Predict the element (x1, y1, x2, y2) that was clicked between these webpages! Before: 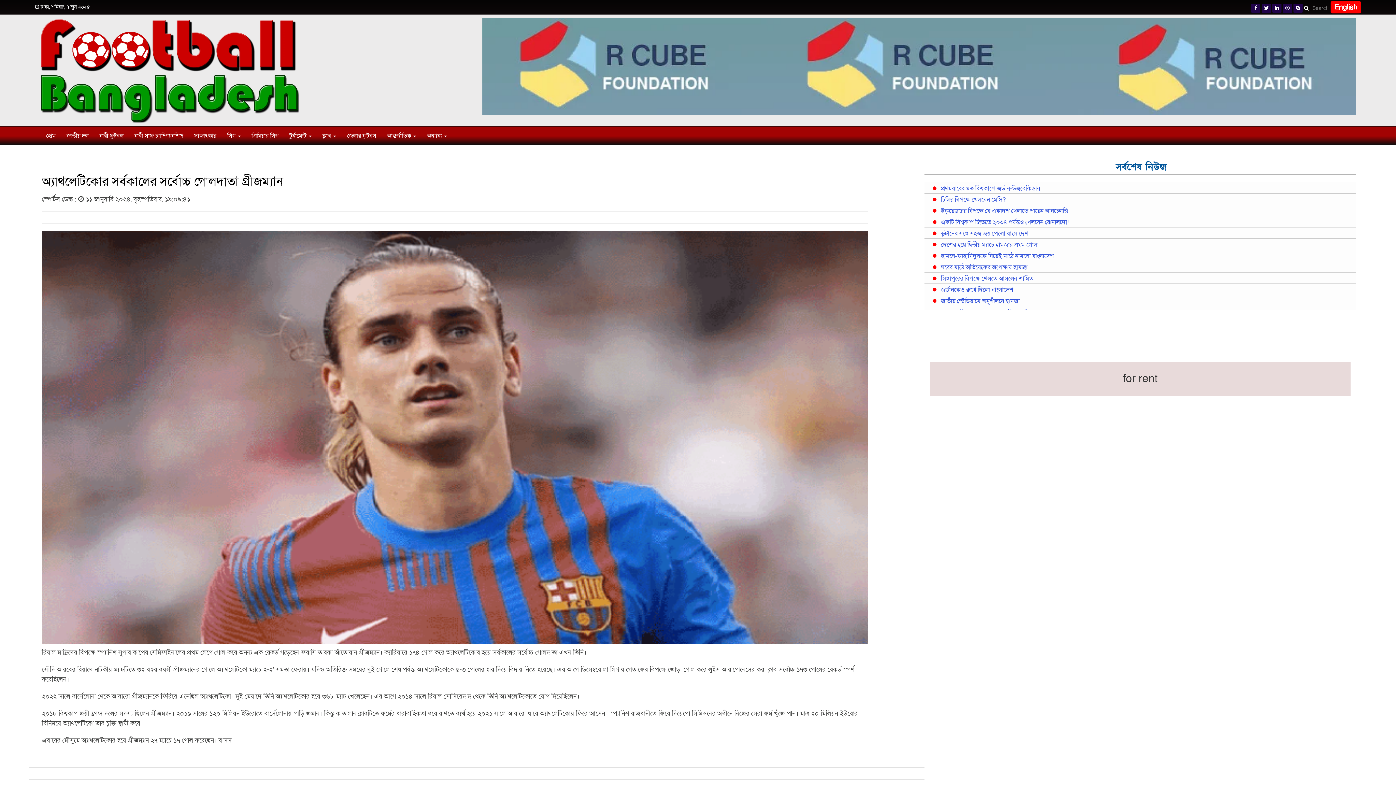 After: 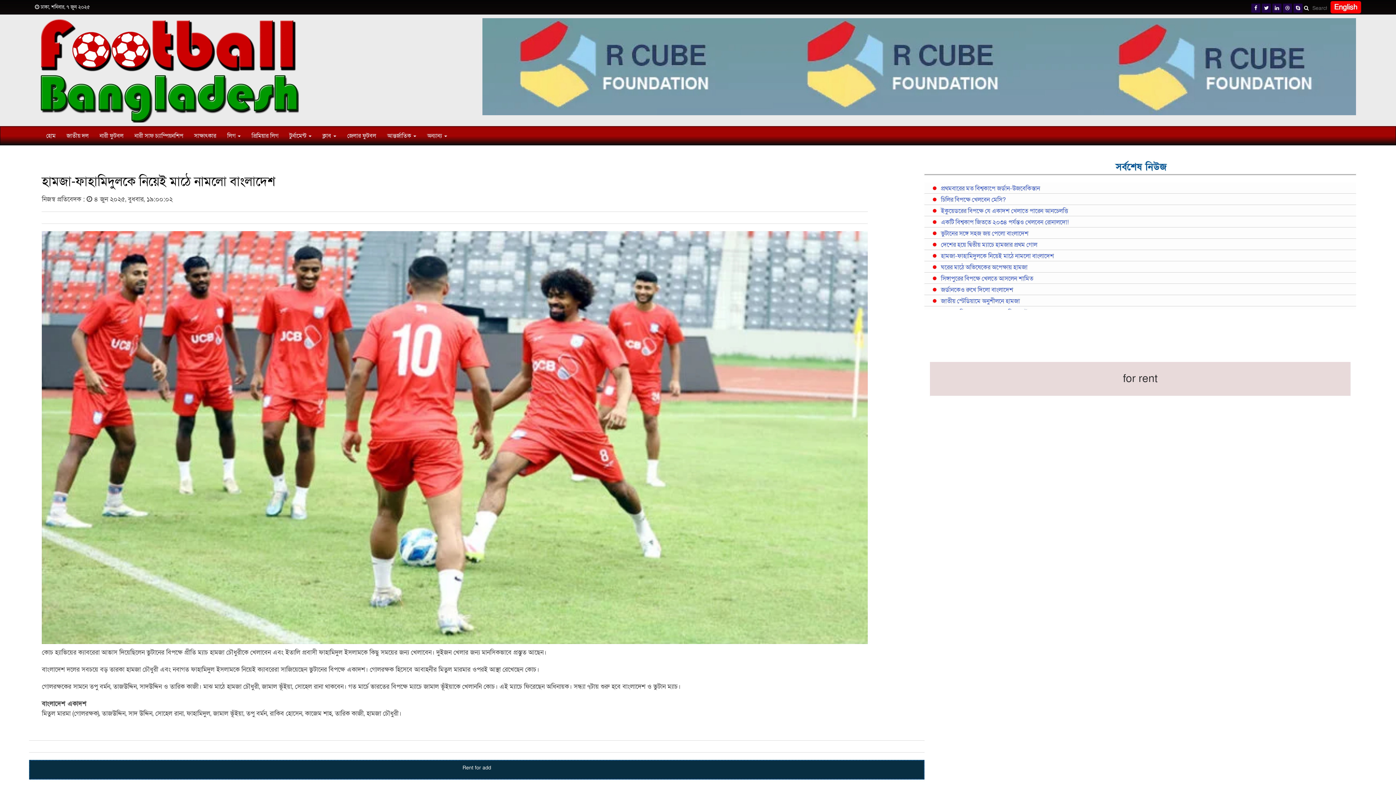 Action: label: হামজা-ফাহামিদুলকে নিয়েই মাঠে নামলো বাংলাদেশ bbox: (937, 250, 1350, 261)